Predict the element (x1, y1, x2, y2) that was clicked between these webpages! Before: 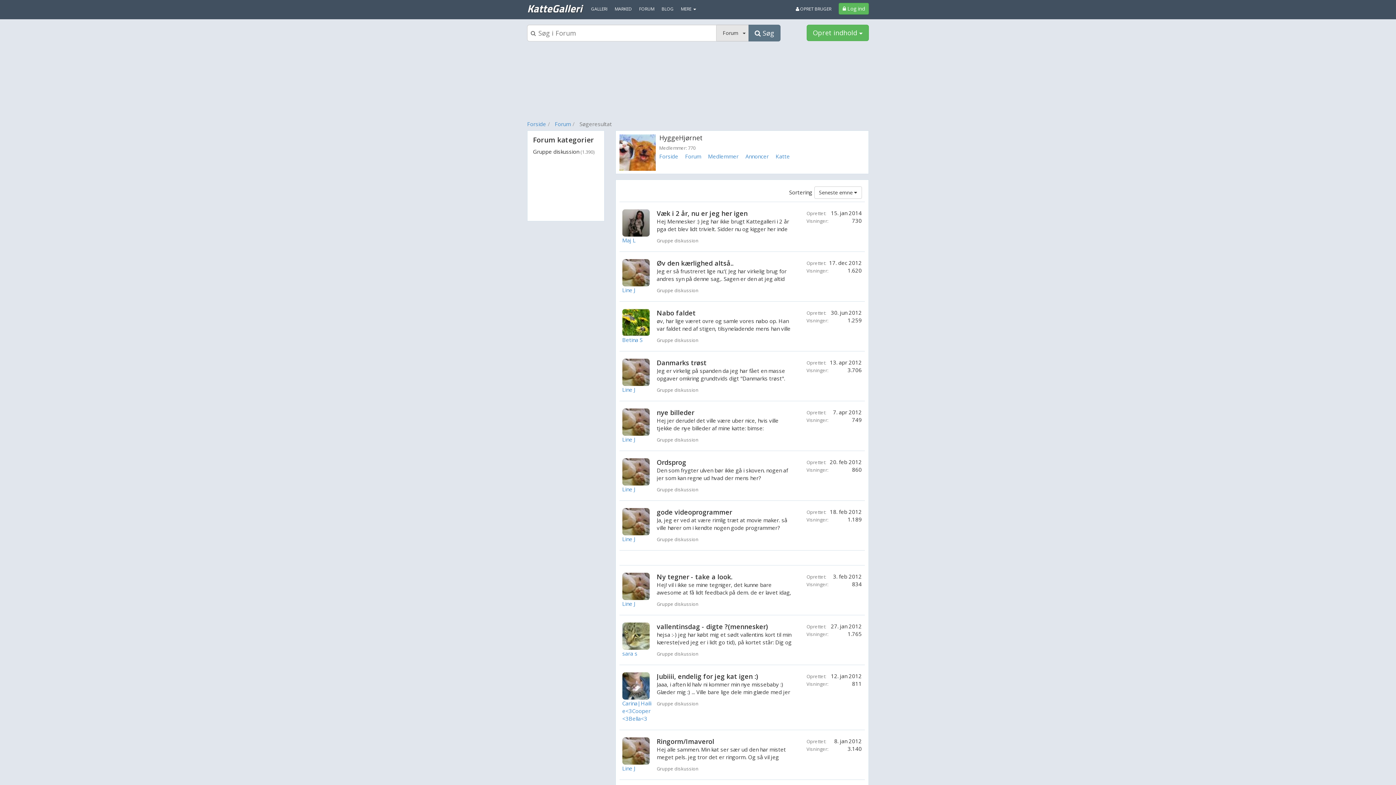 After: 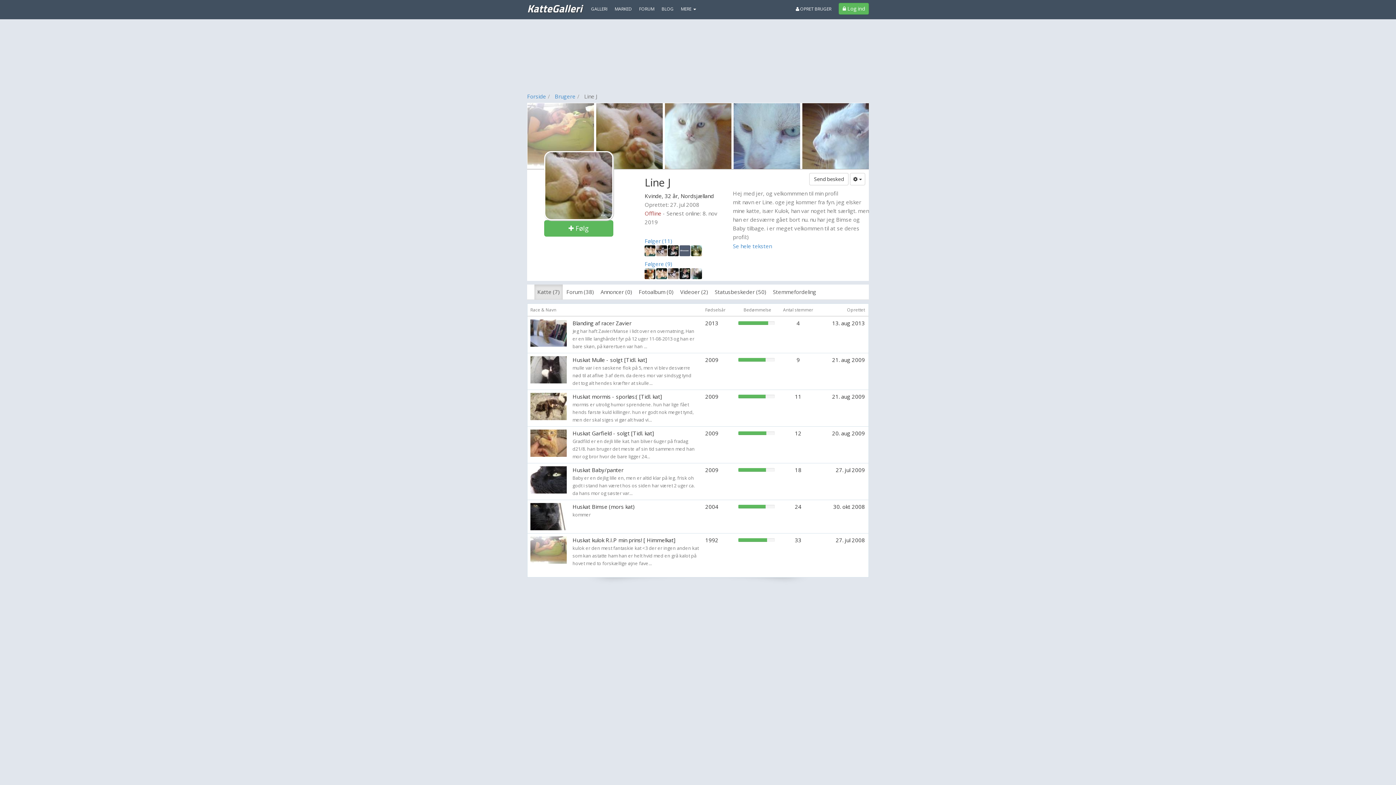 Action: label: Line J bbox: (622, 485, 653, 493)